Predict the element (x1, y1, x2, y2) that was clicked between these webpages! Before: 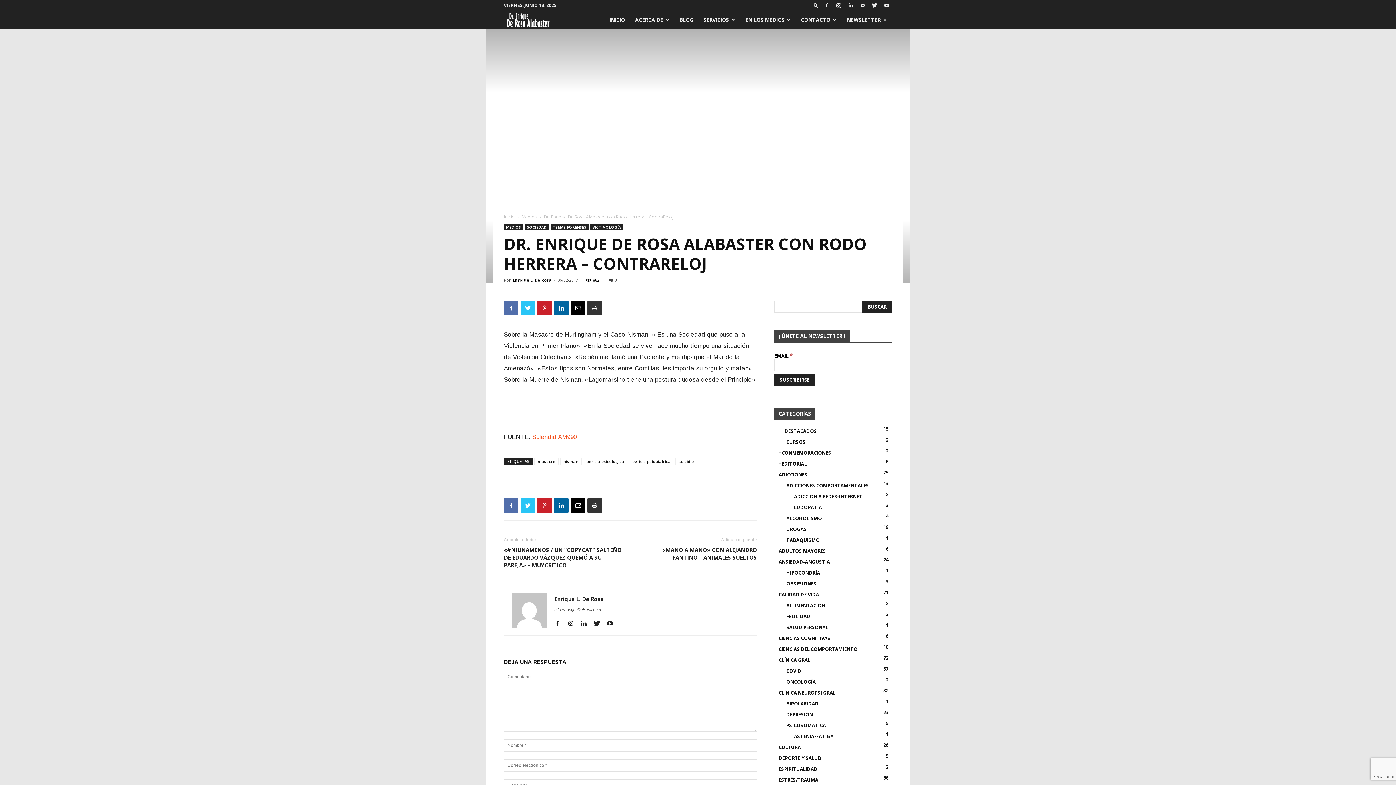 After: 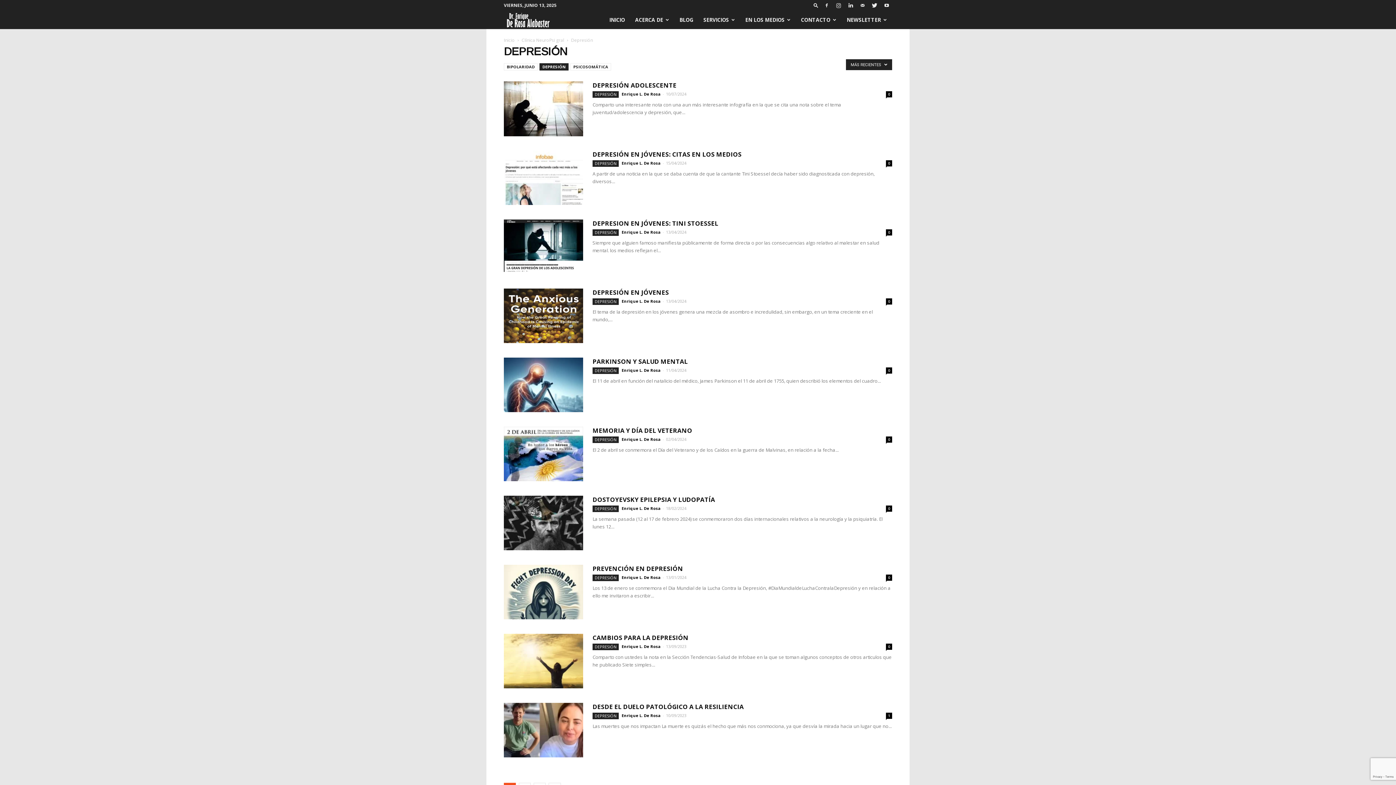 Action: label: DEPRESIÓN
23 bbox: (786, 711, 813, 718)